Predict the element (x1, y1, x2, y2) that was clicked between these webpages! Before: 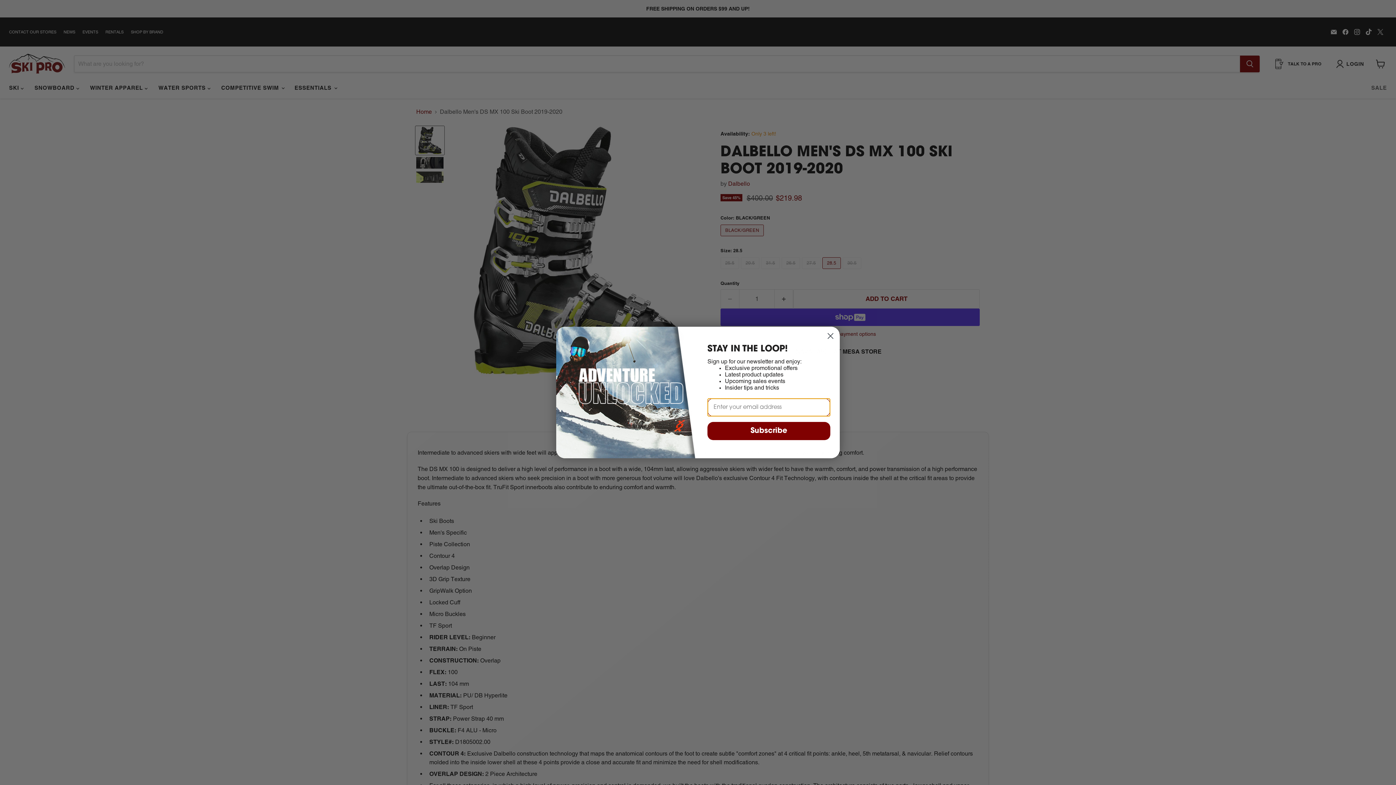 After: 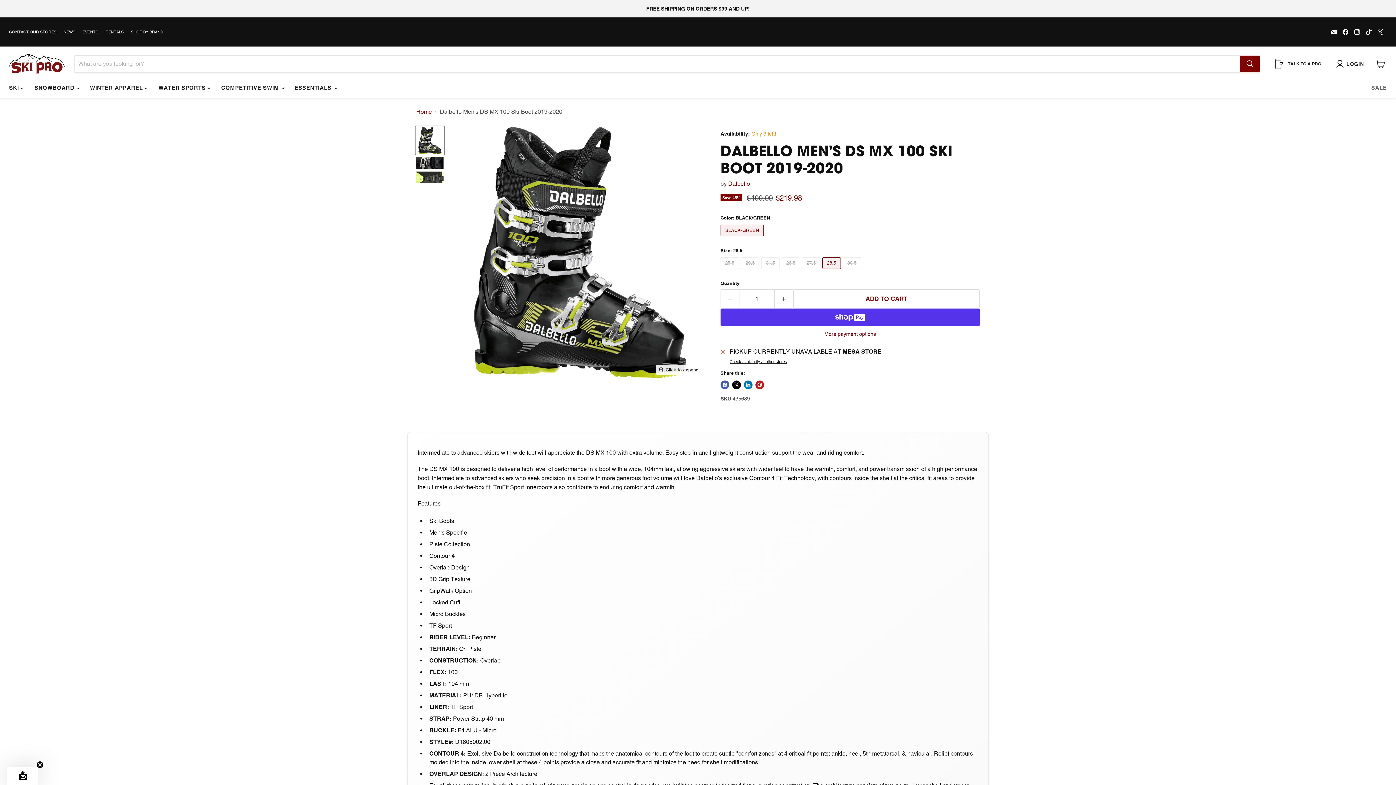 Action: label: Close dialog bbox: (824, 329, 837, 342)